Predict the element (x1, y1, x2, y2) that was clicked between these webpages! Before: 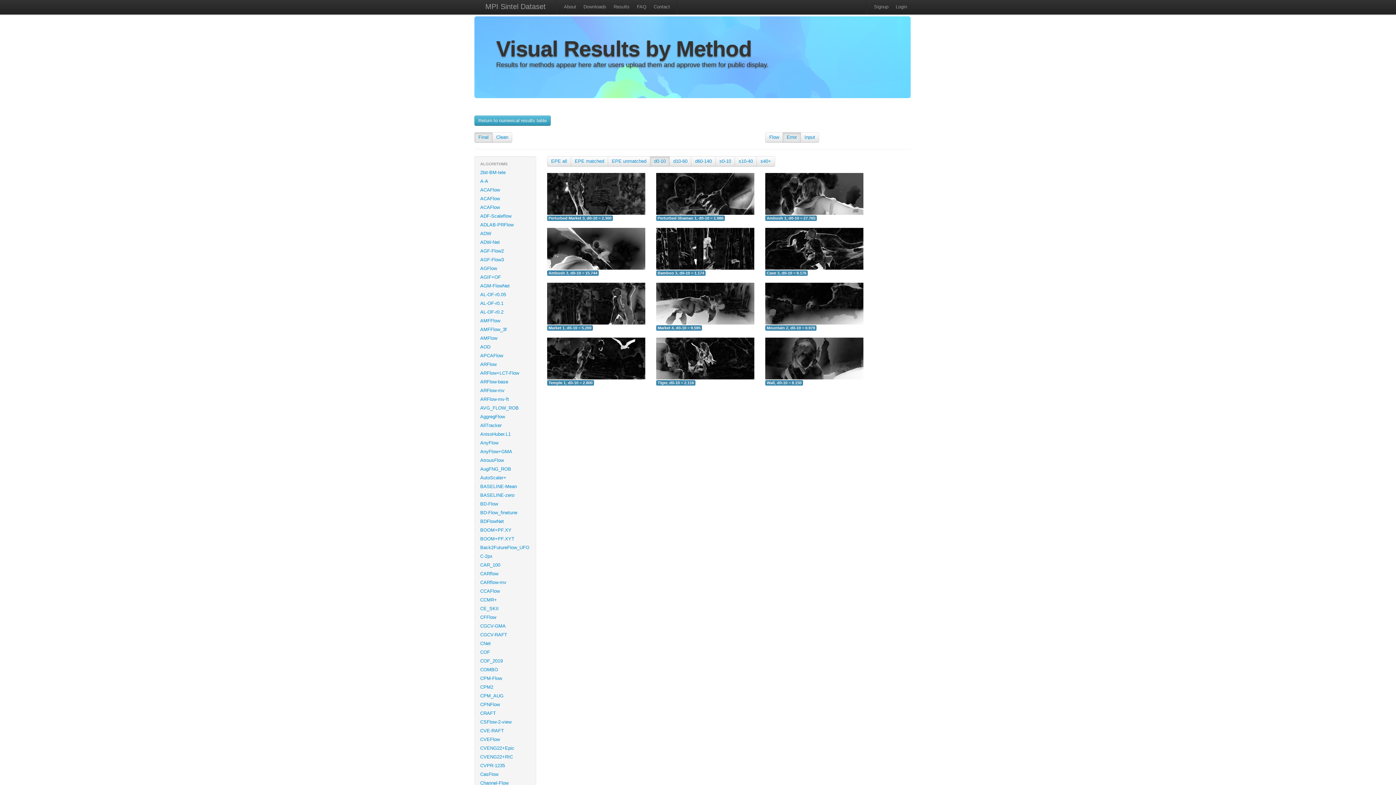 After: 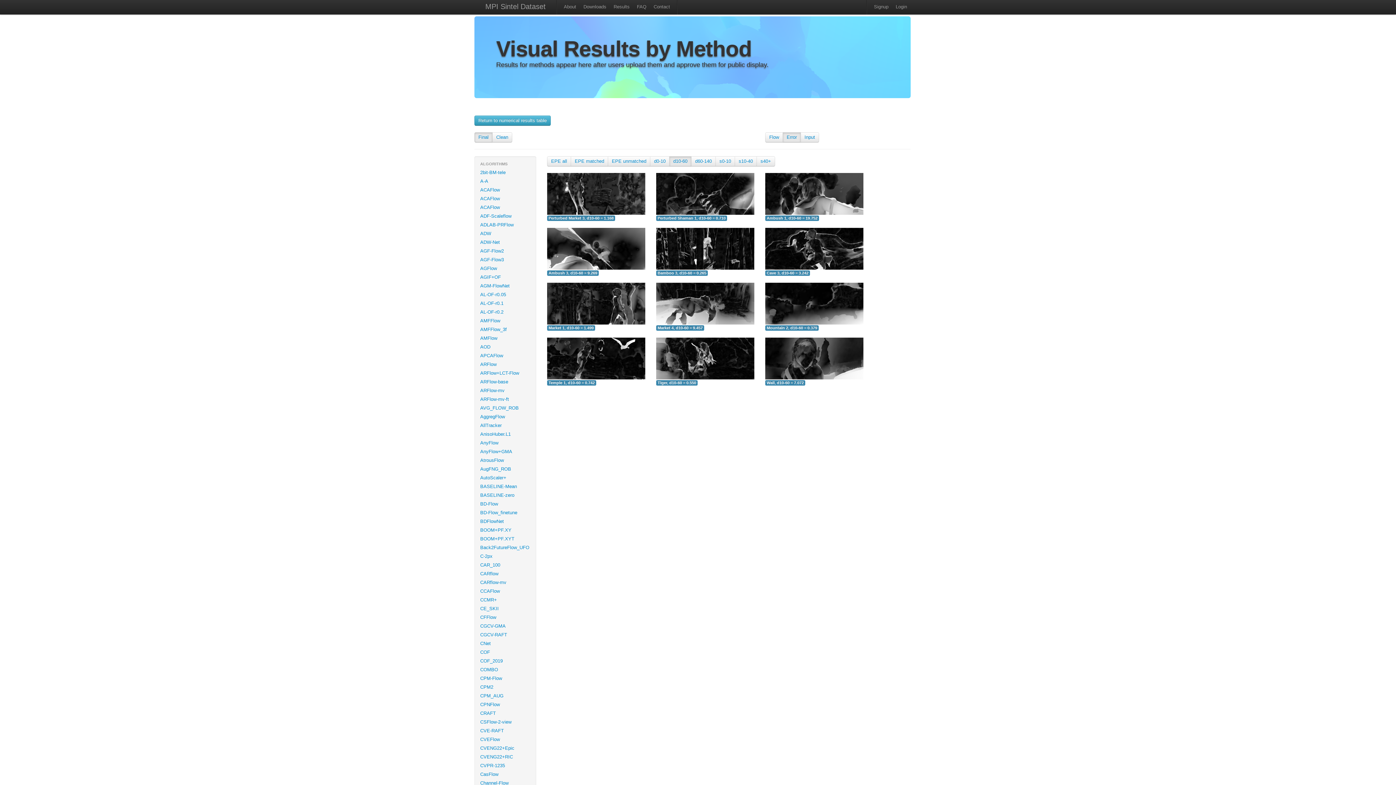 Action: label: d10-60 bbox: (673, 158, 687, 164)